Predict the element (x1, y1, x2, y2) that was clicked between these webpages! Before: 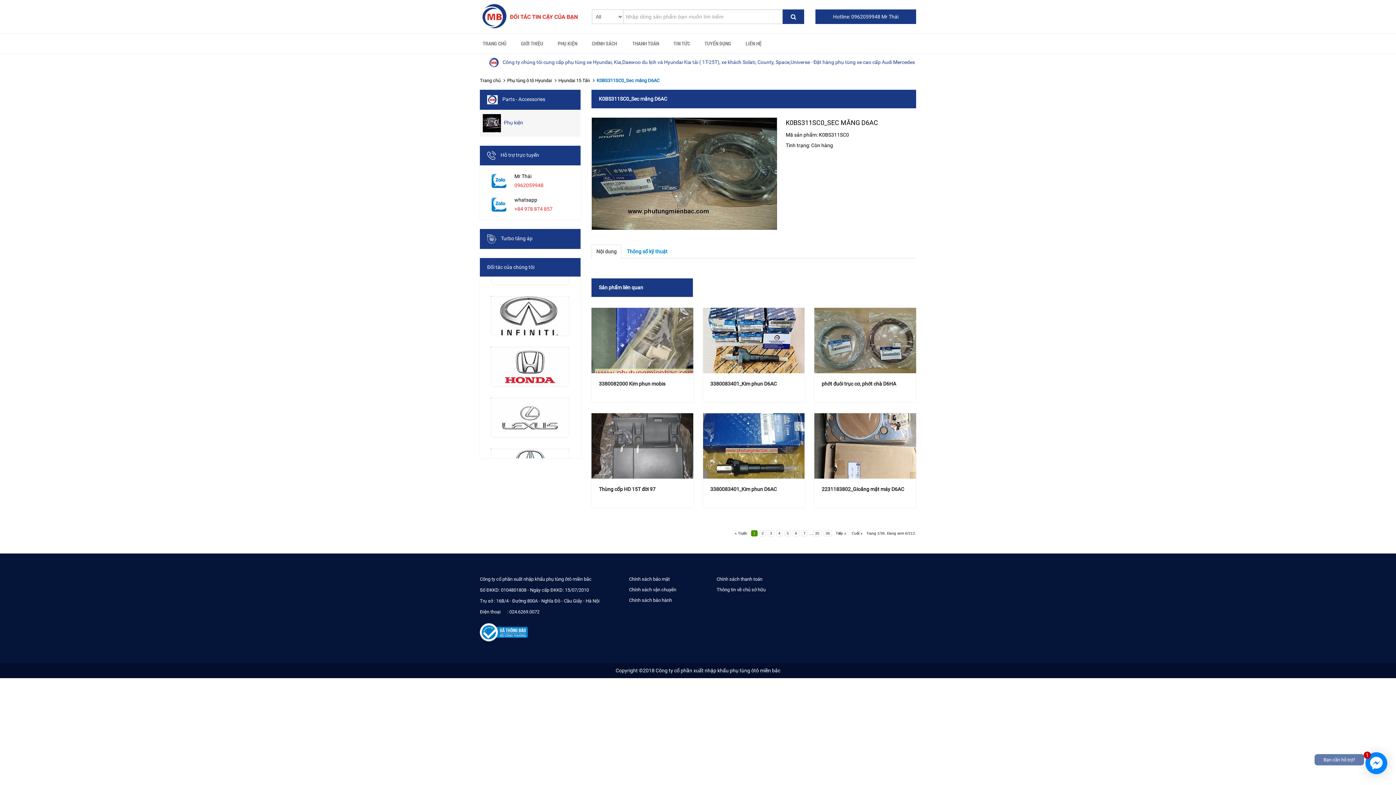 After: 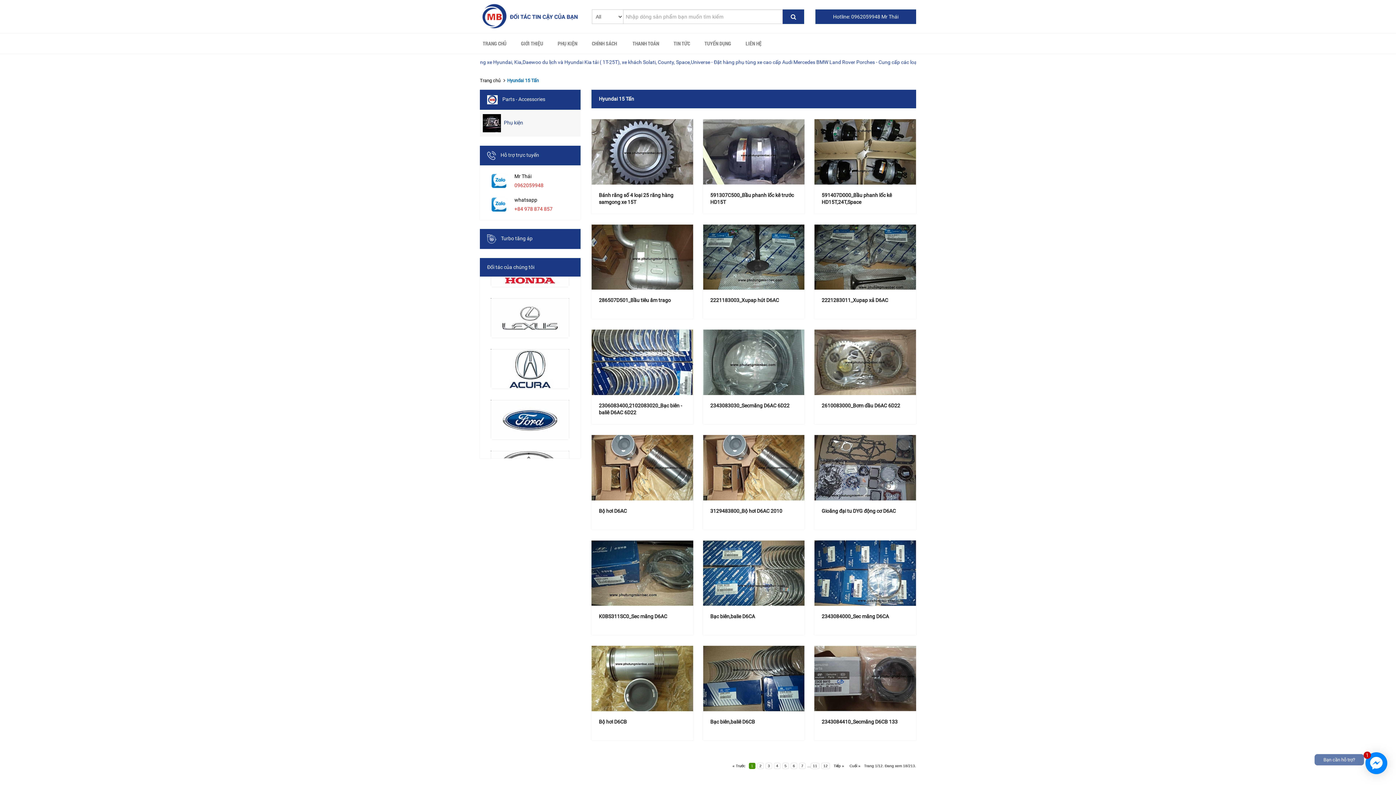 Action: bbox: (558, 77, 590, 83) label: Hyundai 15 Tấn